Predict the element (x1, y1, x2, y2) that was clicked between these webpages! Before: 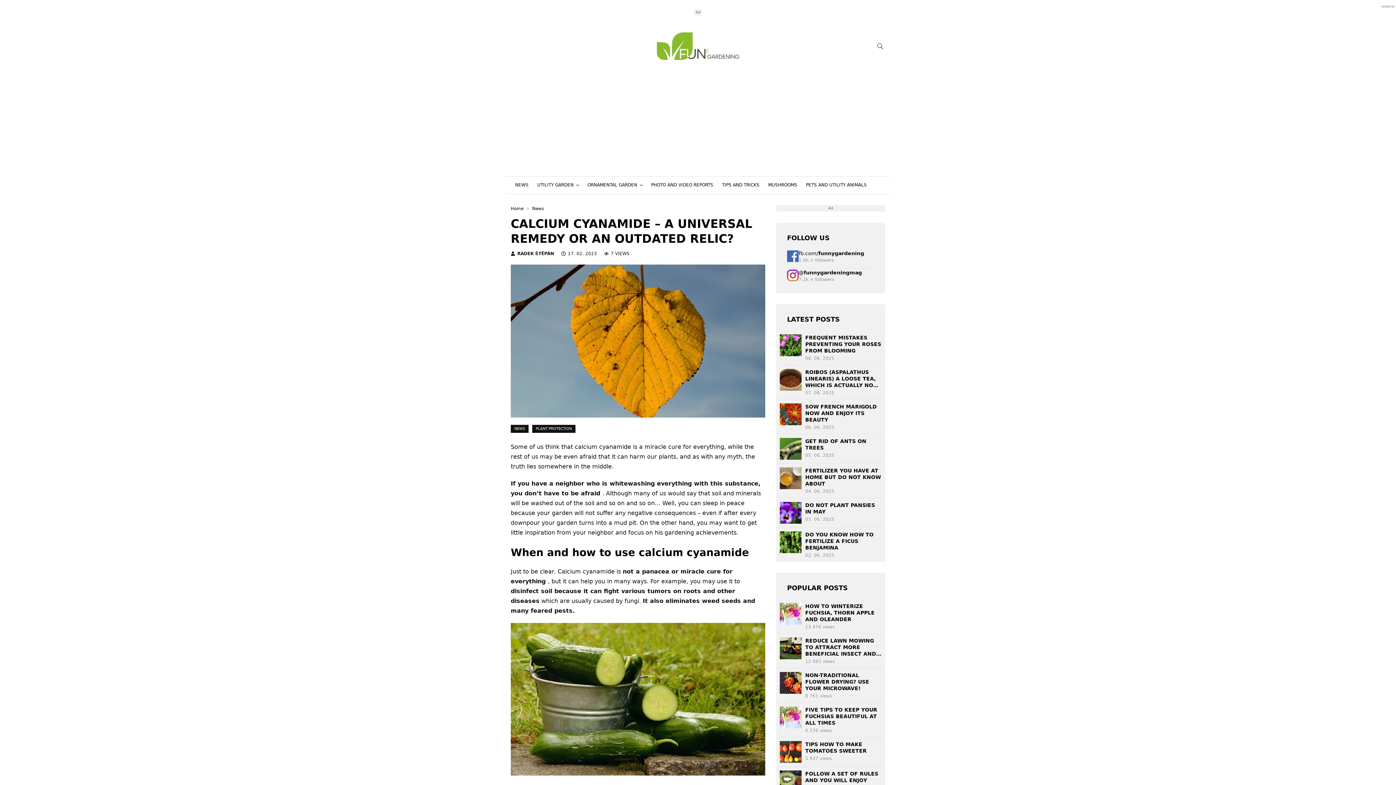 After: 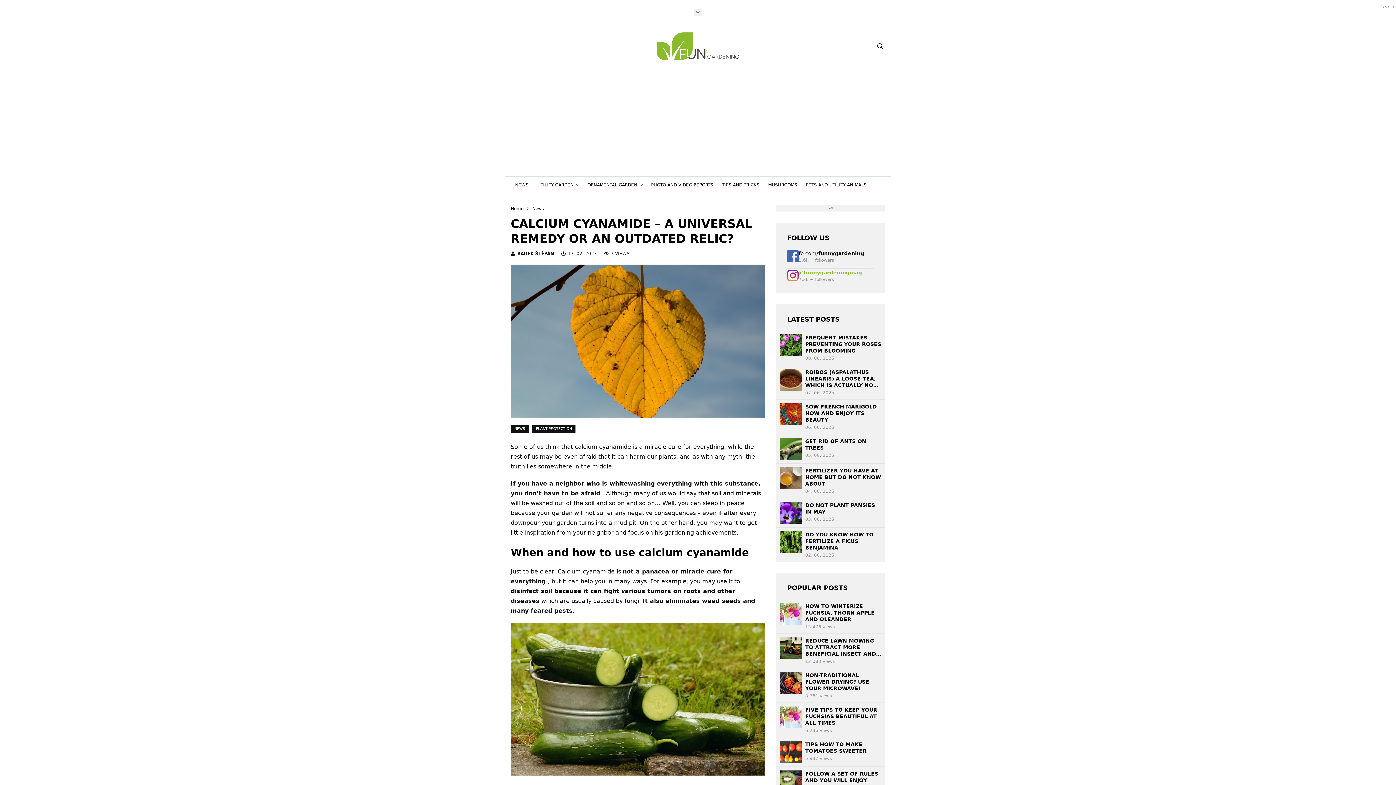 Action: label: @funnygardeningmag
7,2k.+ followers bbox: (787, 268, 874, 282)